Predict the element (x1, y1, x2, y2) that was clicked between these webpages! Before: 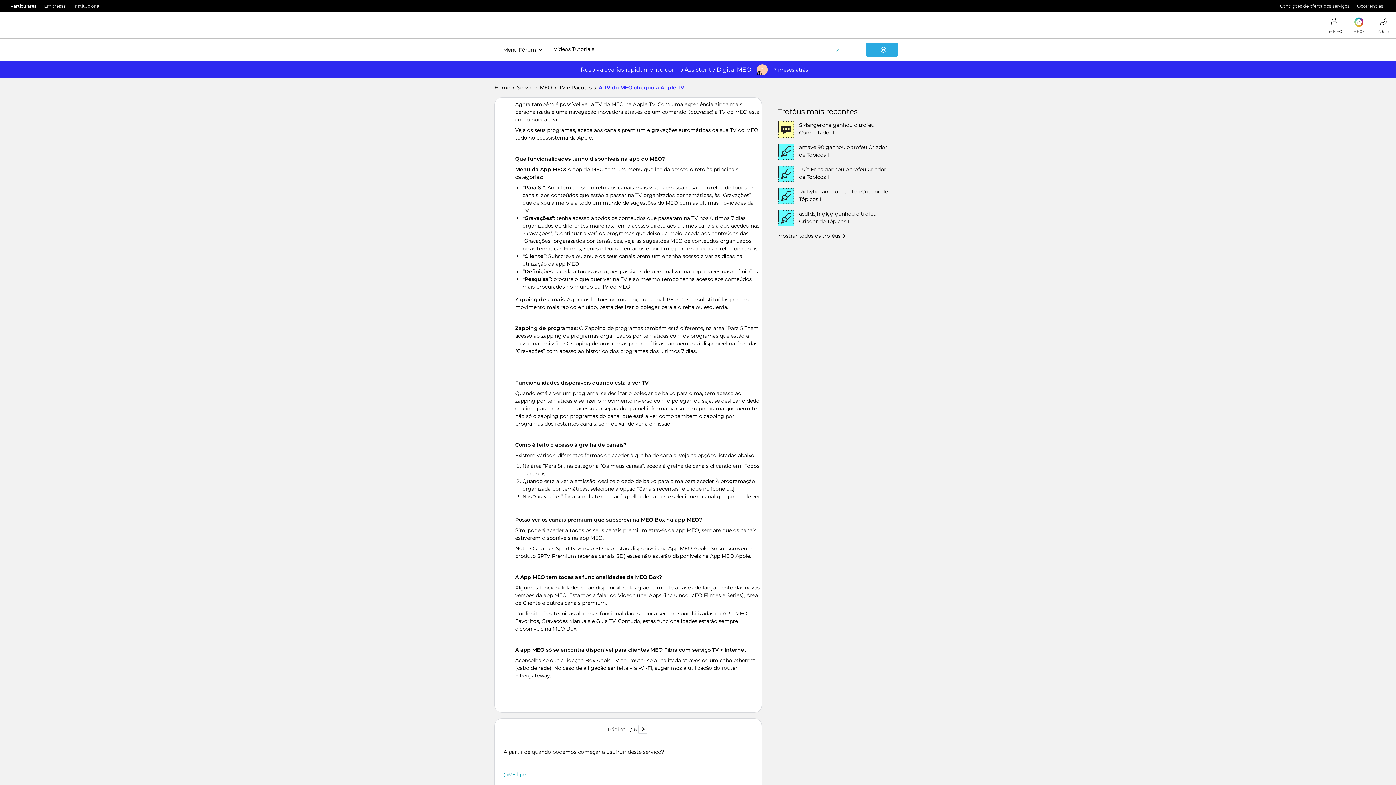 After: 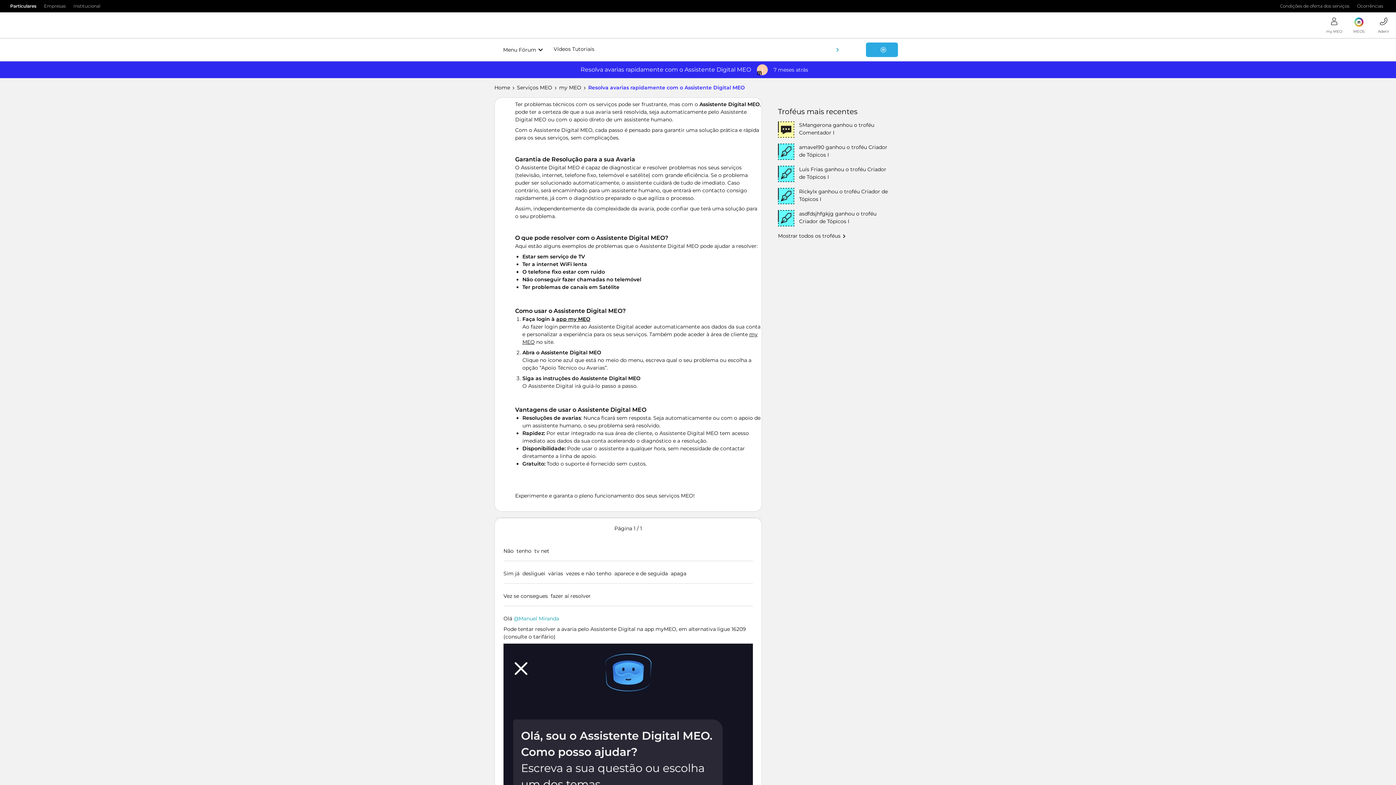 Action: bbox: (494, 61, 901, 78)